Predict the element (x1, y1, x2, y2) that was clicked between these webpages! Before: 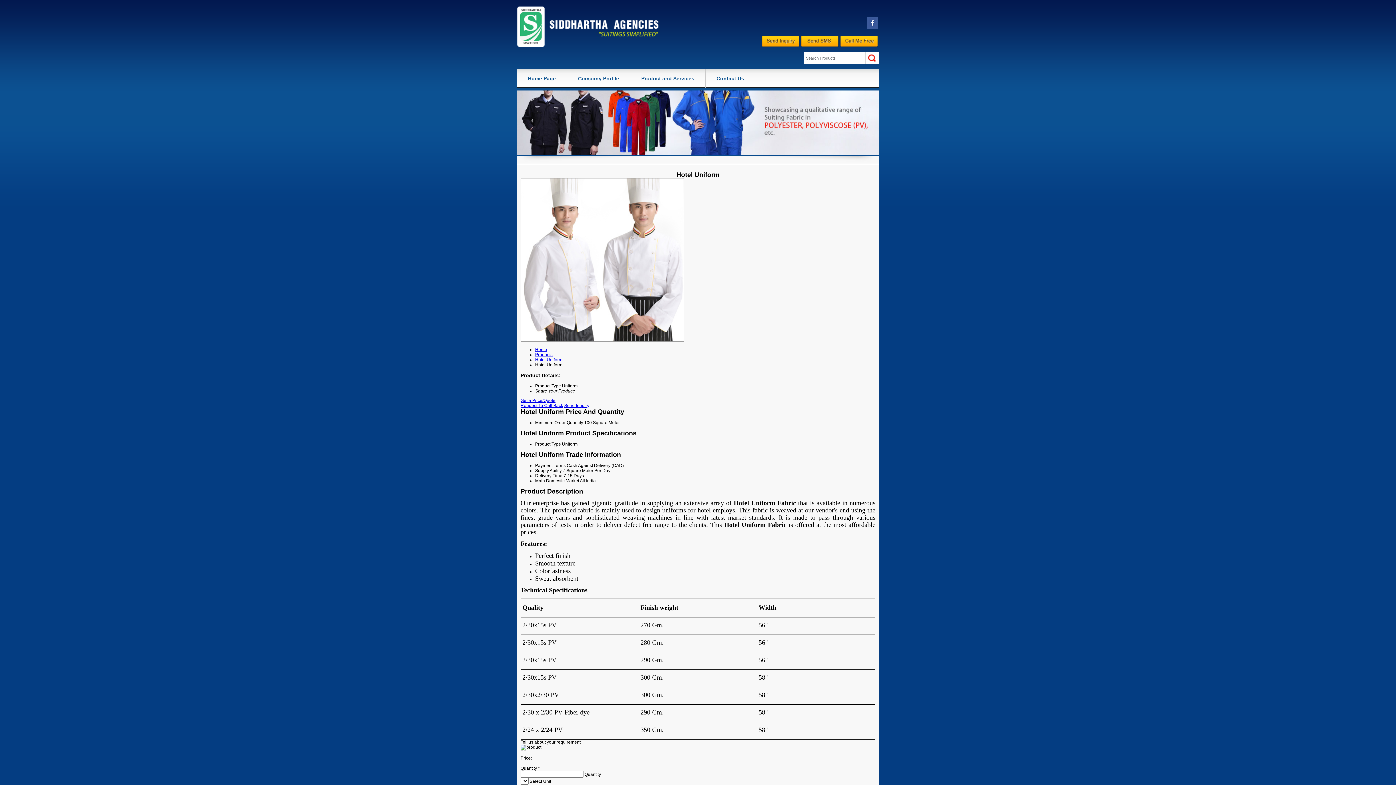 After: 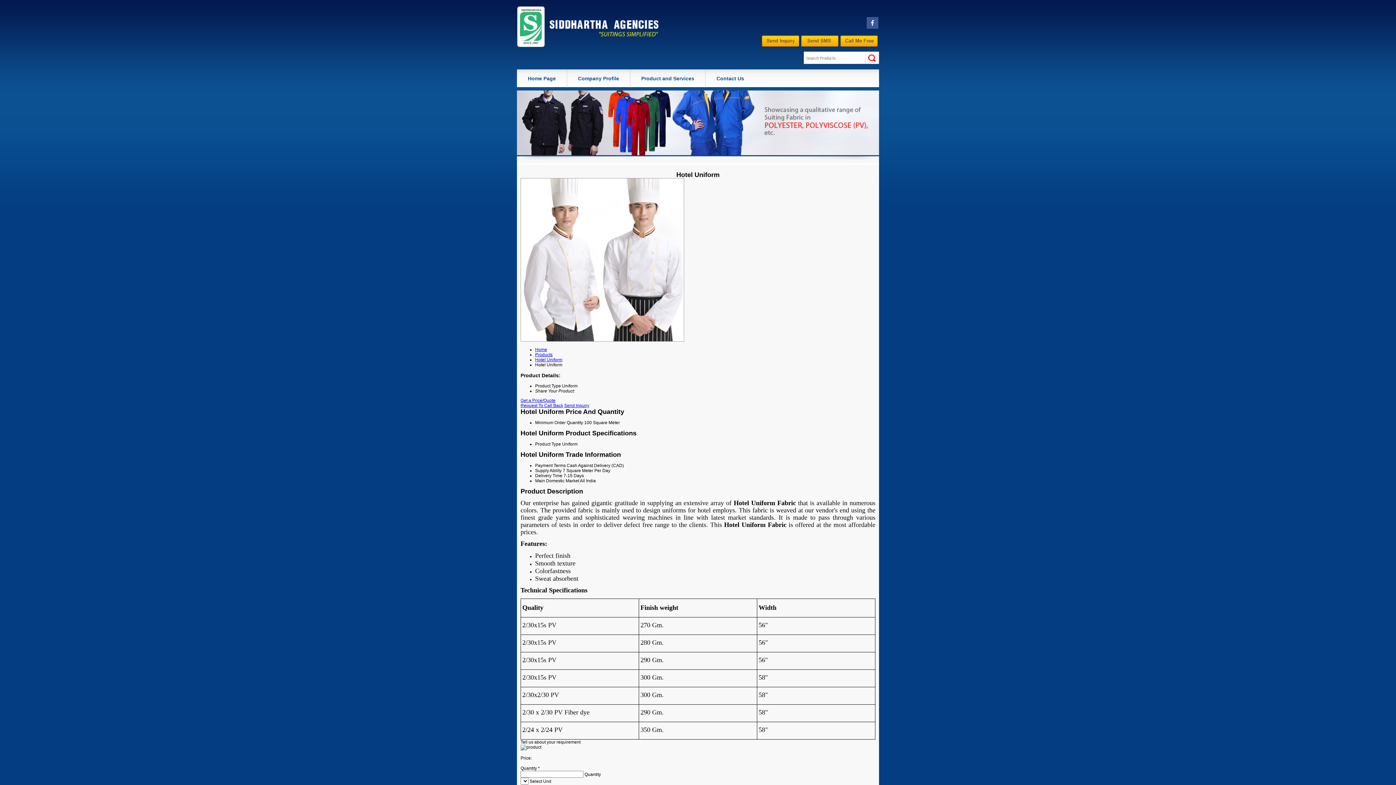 Action: bbox: (801, 35, 839, 48)